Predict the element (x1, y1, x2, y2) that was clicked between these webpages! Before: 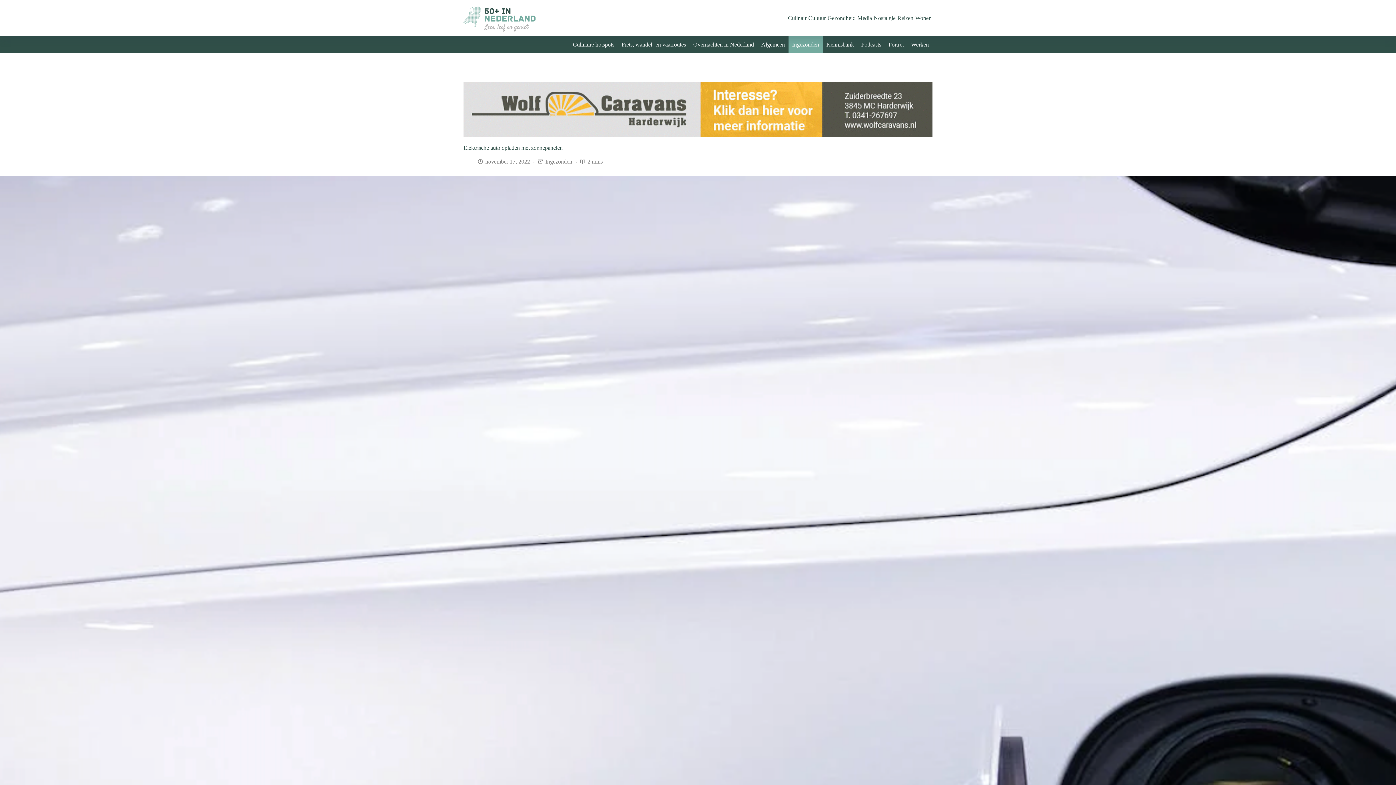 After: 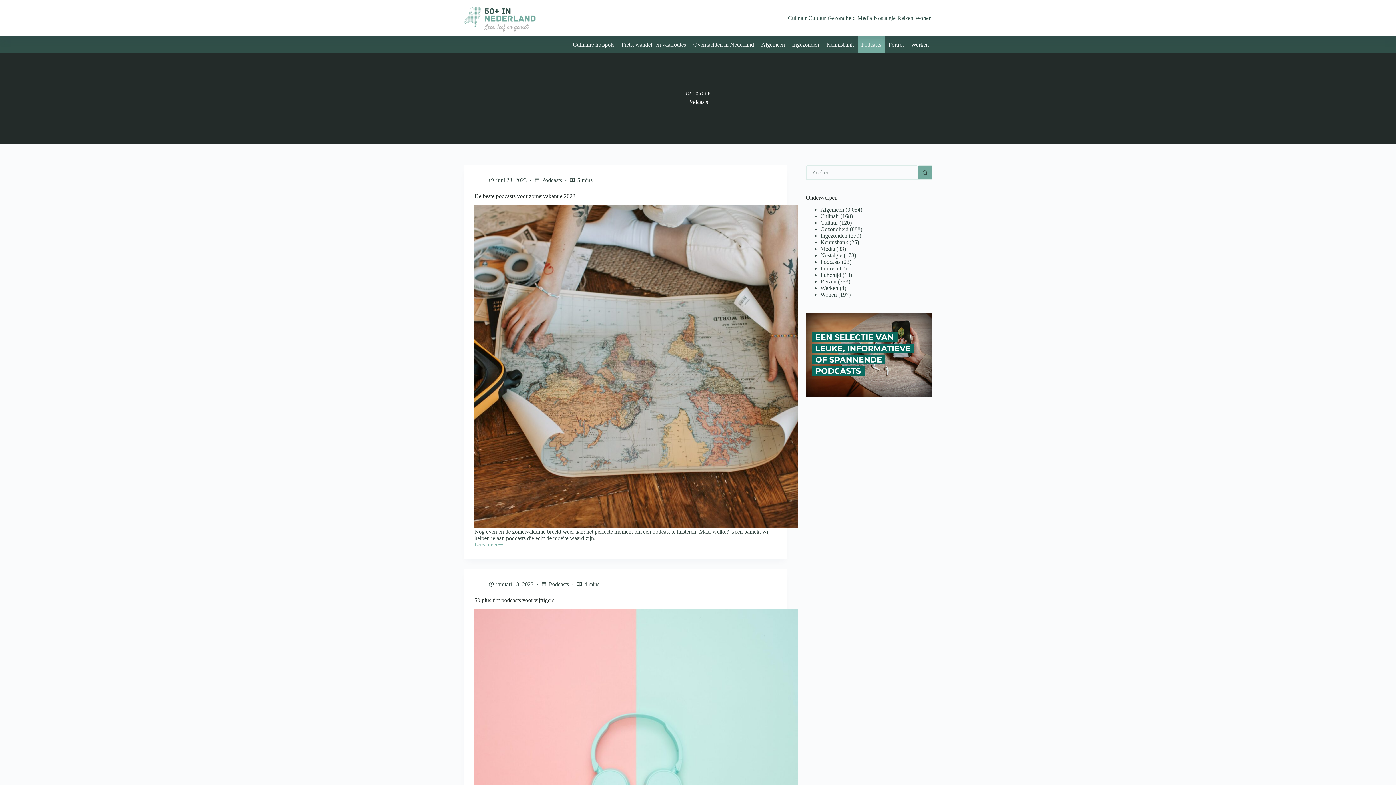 Action: label: Podcasts bbox: (857, 36, 885, 52)